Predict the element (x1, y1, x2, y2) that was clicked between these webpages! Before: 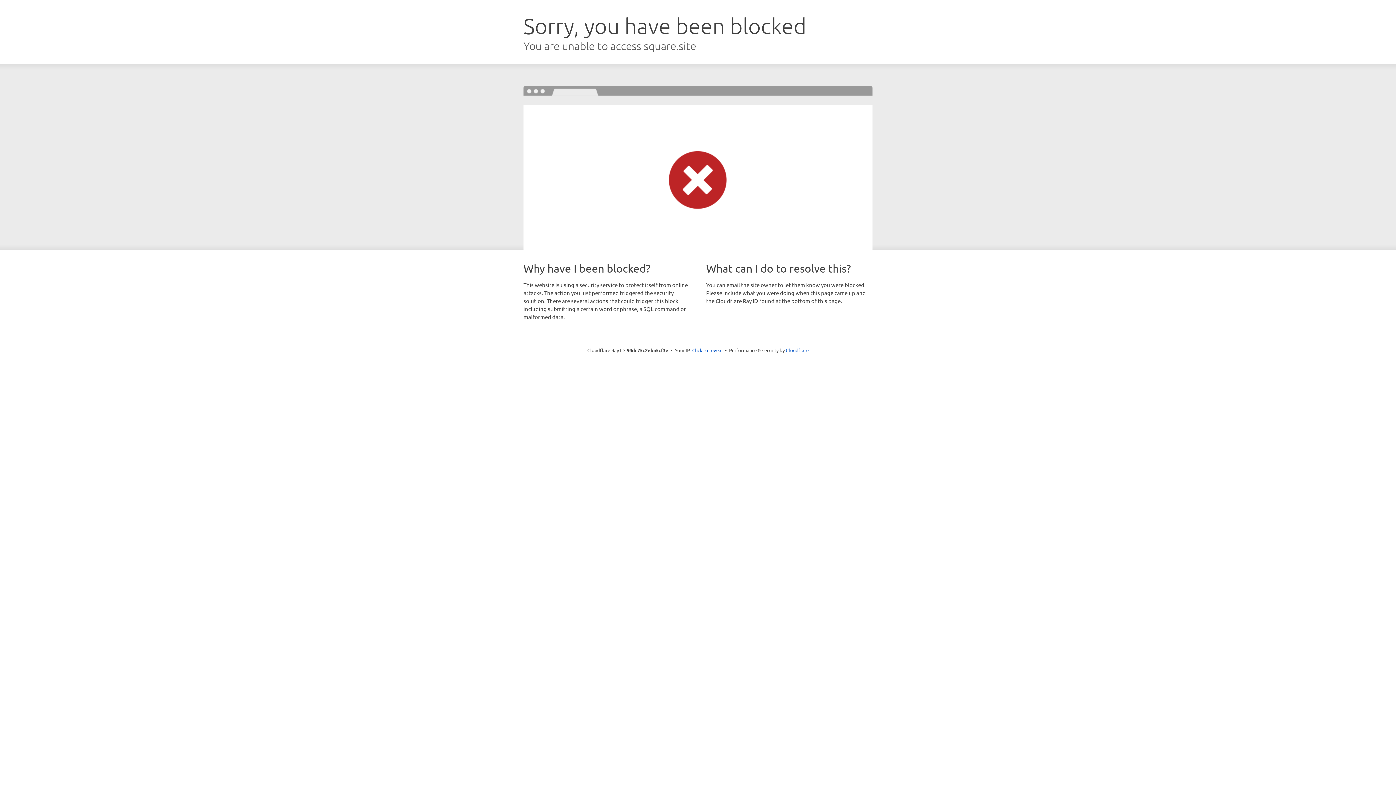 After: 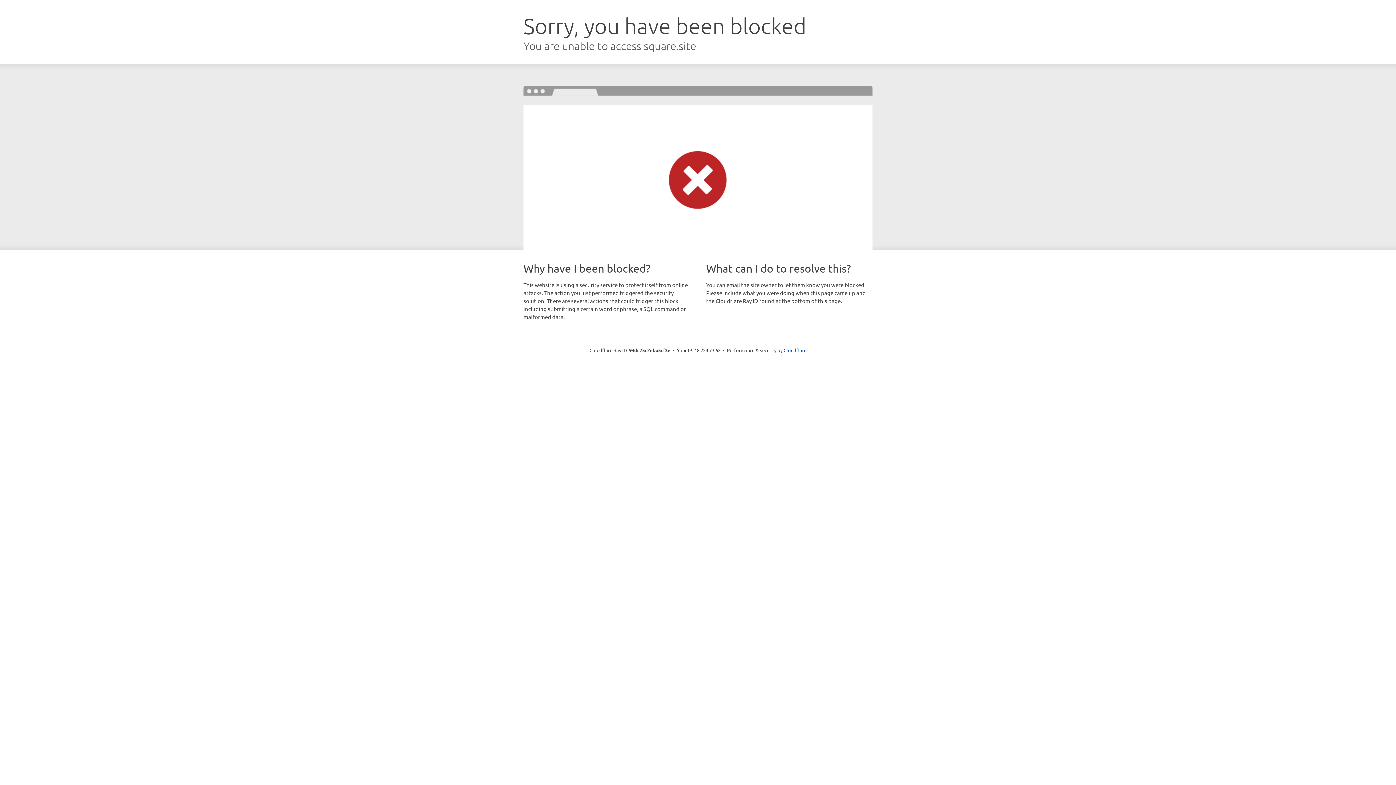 Action: label: Click to reveal bbox: (692, 346, 722, 353)